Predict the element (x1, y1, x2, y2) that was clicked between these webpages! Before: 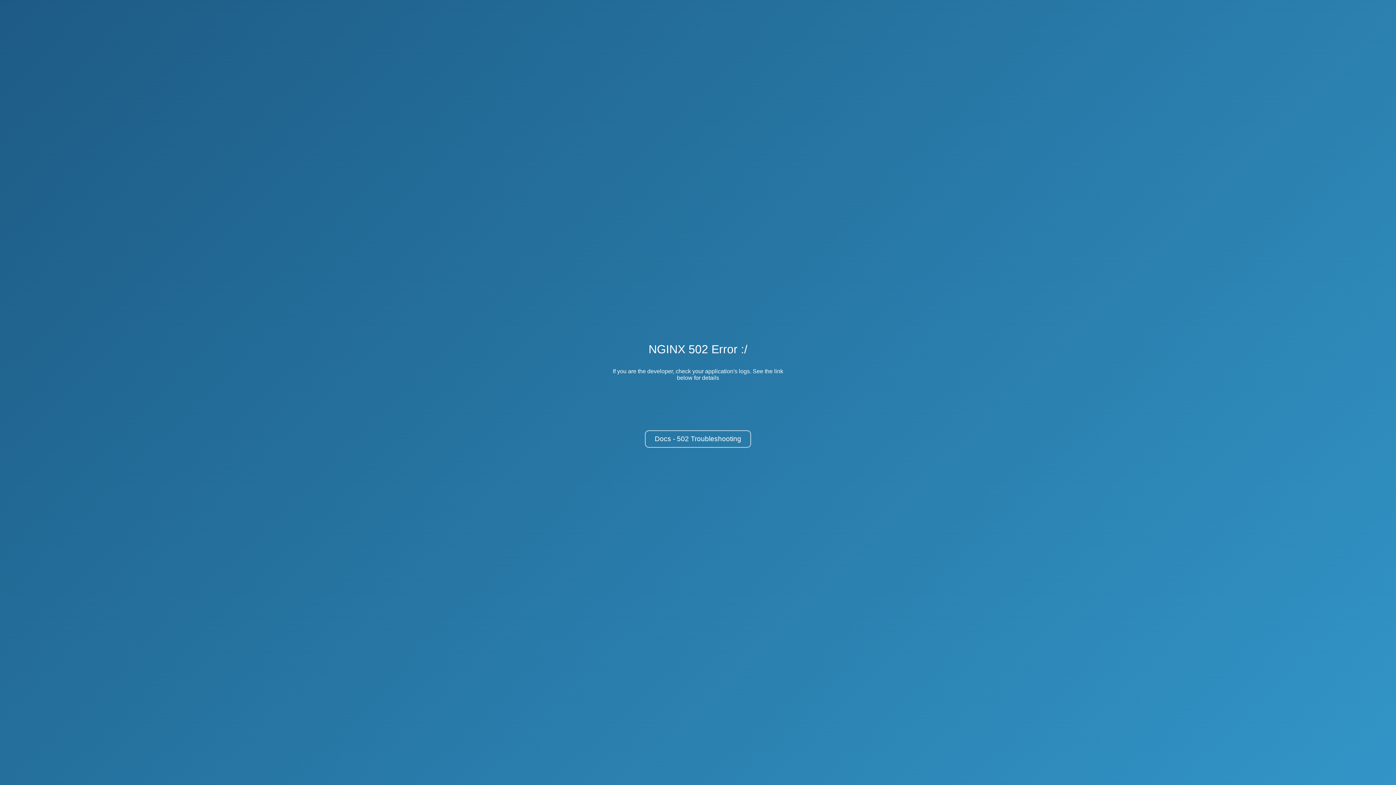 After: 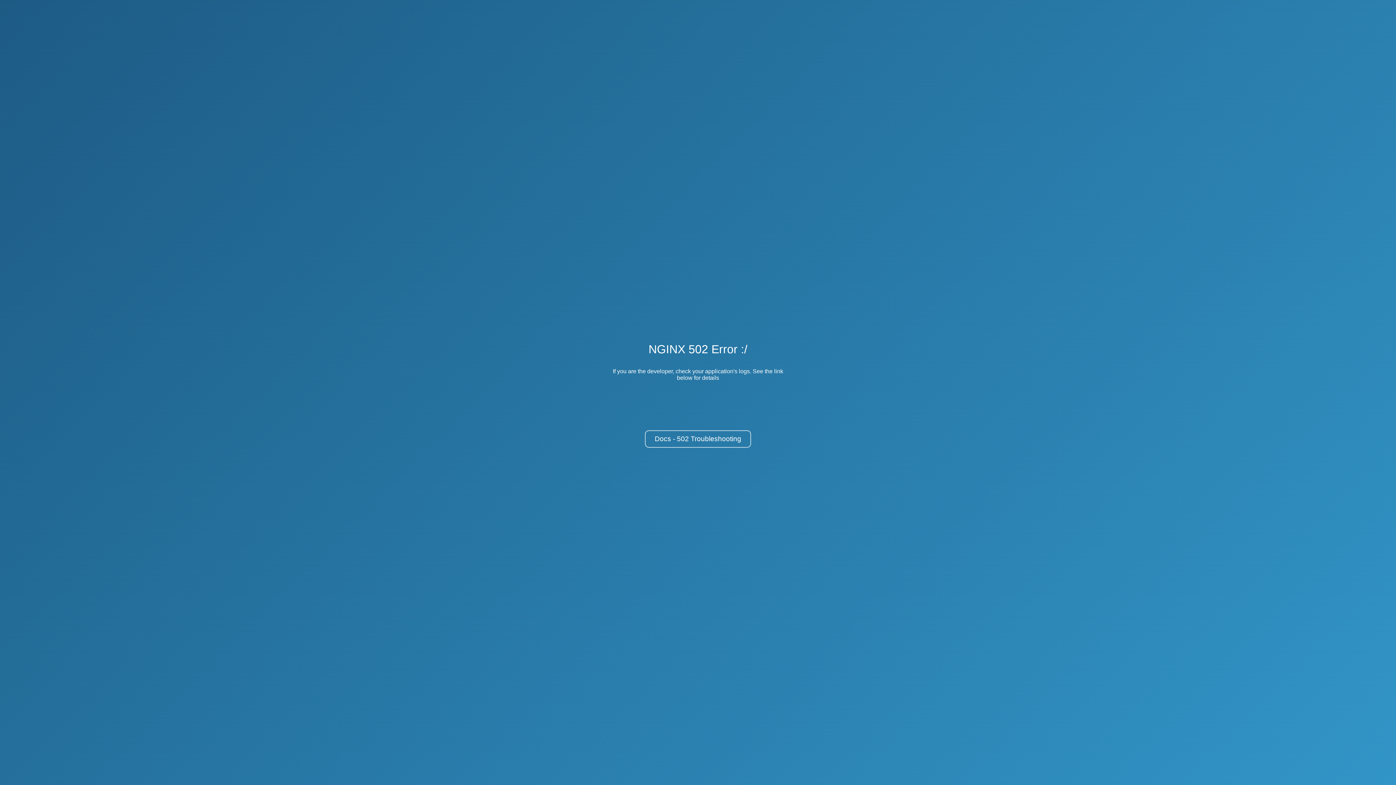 Action: bbox: (645, 430, 751, 448) label: Docs - 502 Troubleshooting